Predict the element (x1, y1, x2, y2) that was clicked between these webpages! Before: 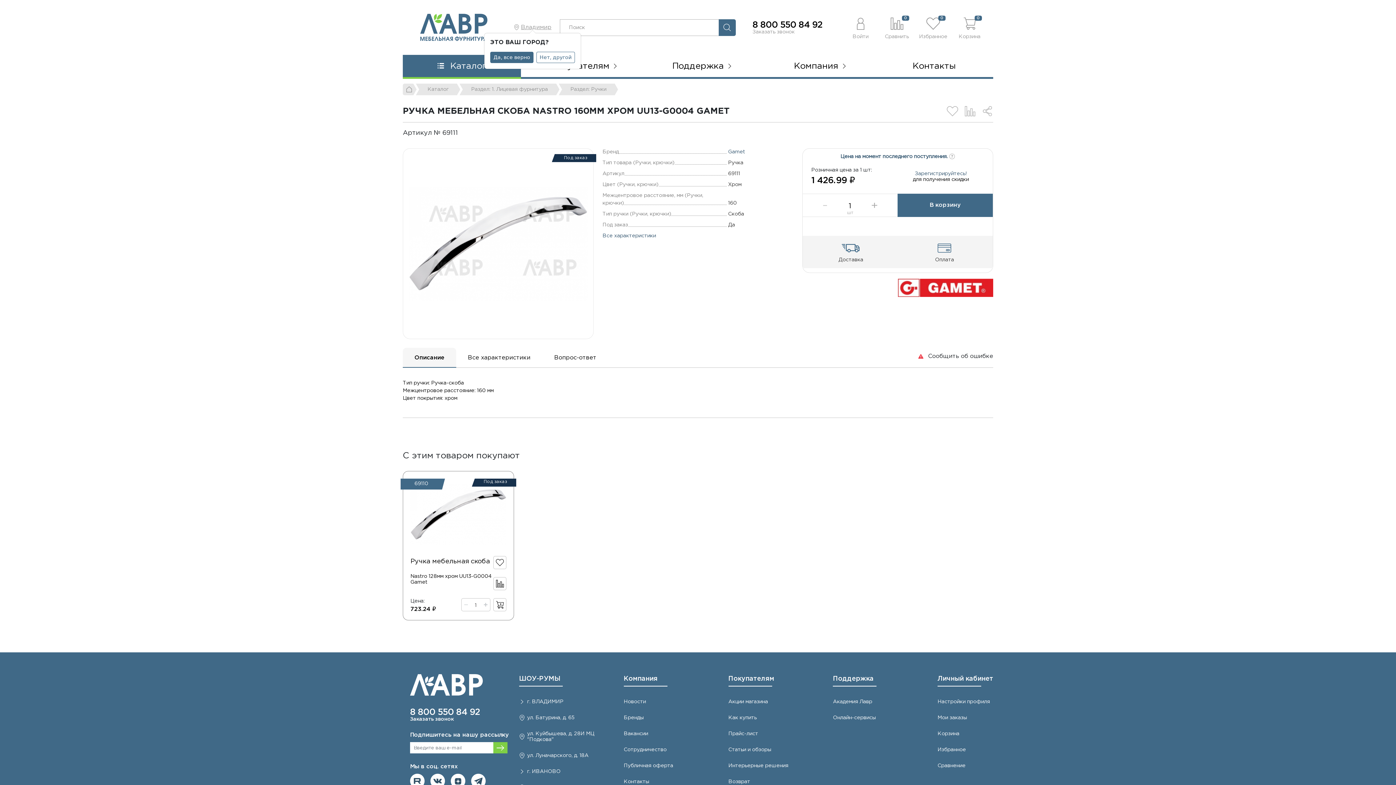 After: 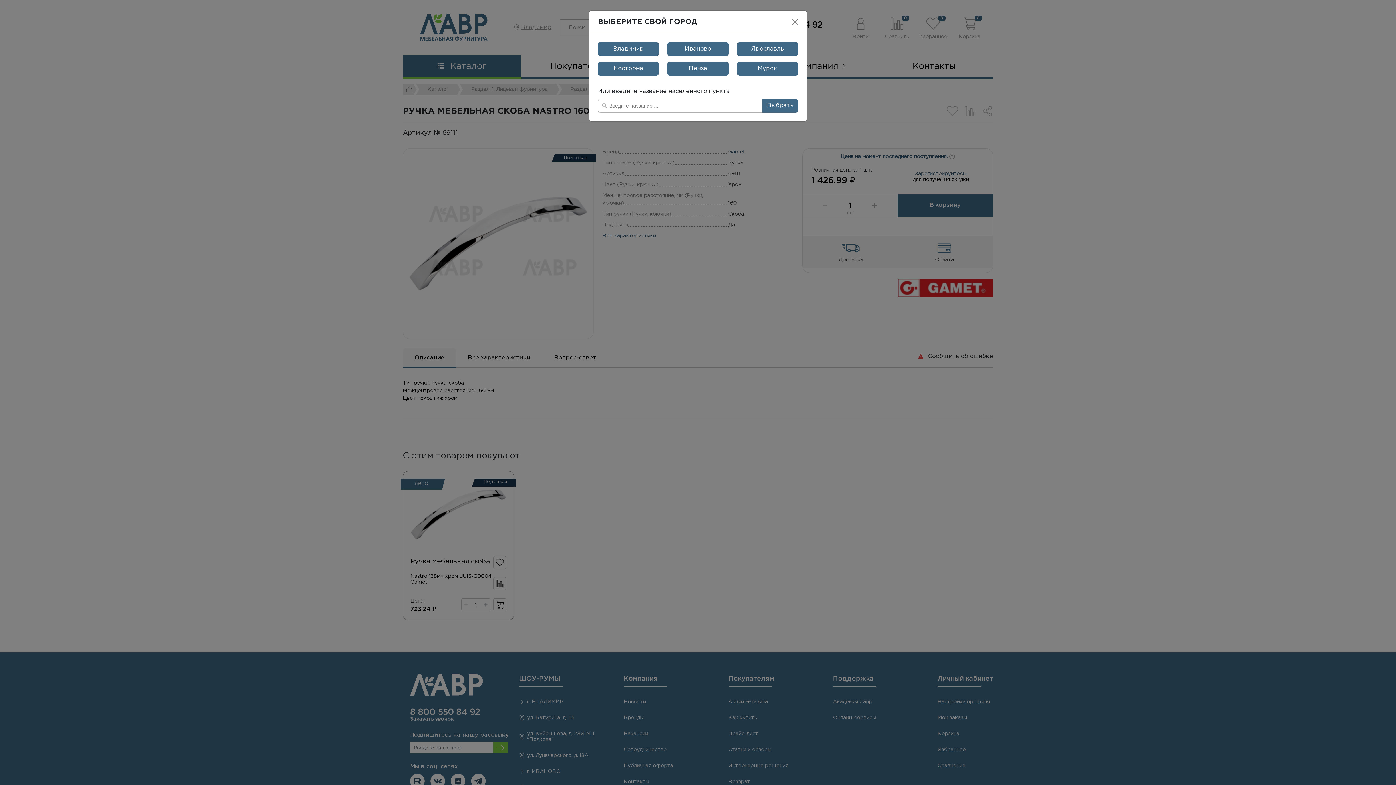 Action: label: Нет, другой bbox: (536, 51, 575, 63)